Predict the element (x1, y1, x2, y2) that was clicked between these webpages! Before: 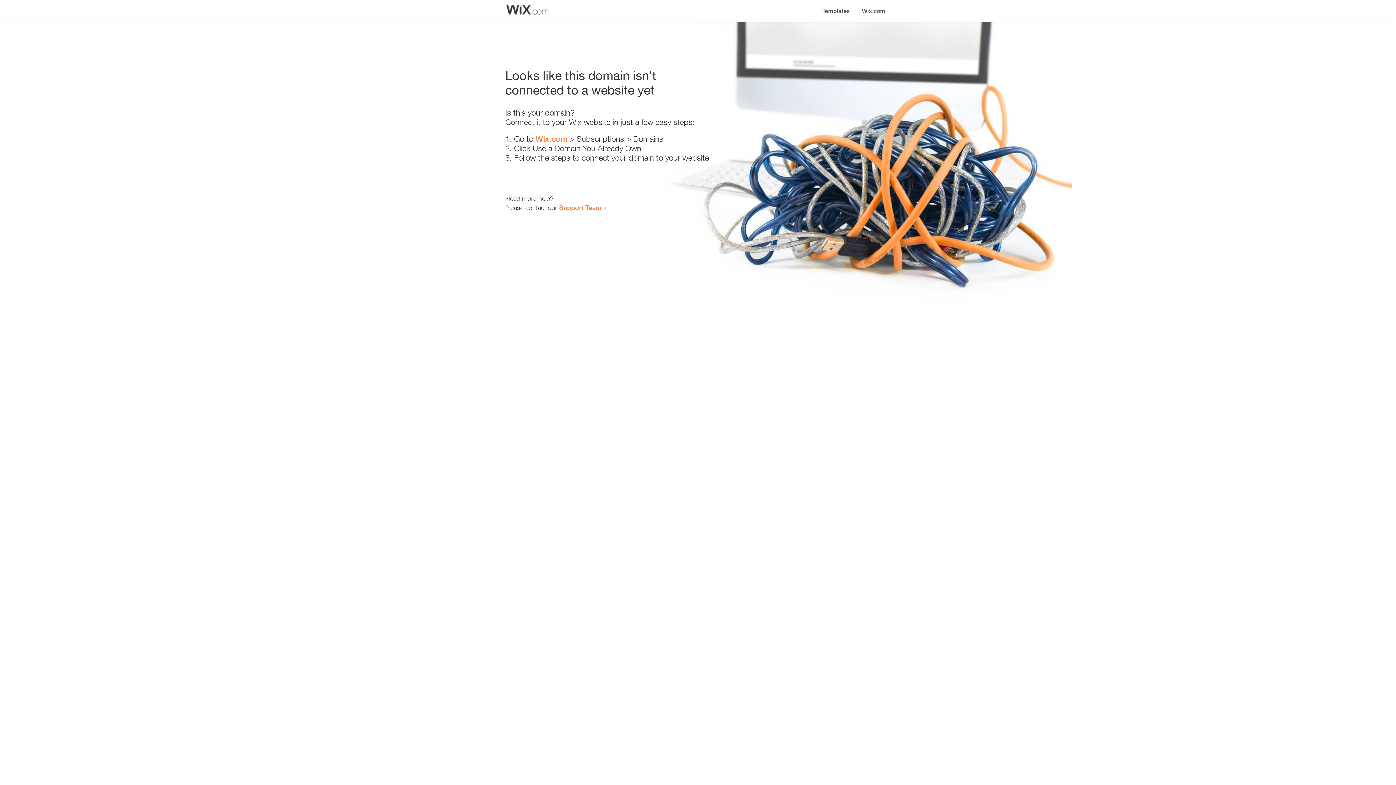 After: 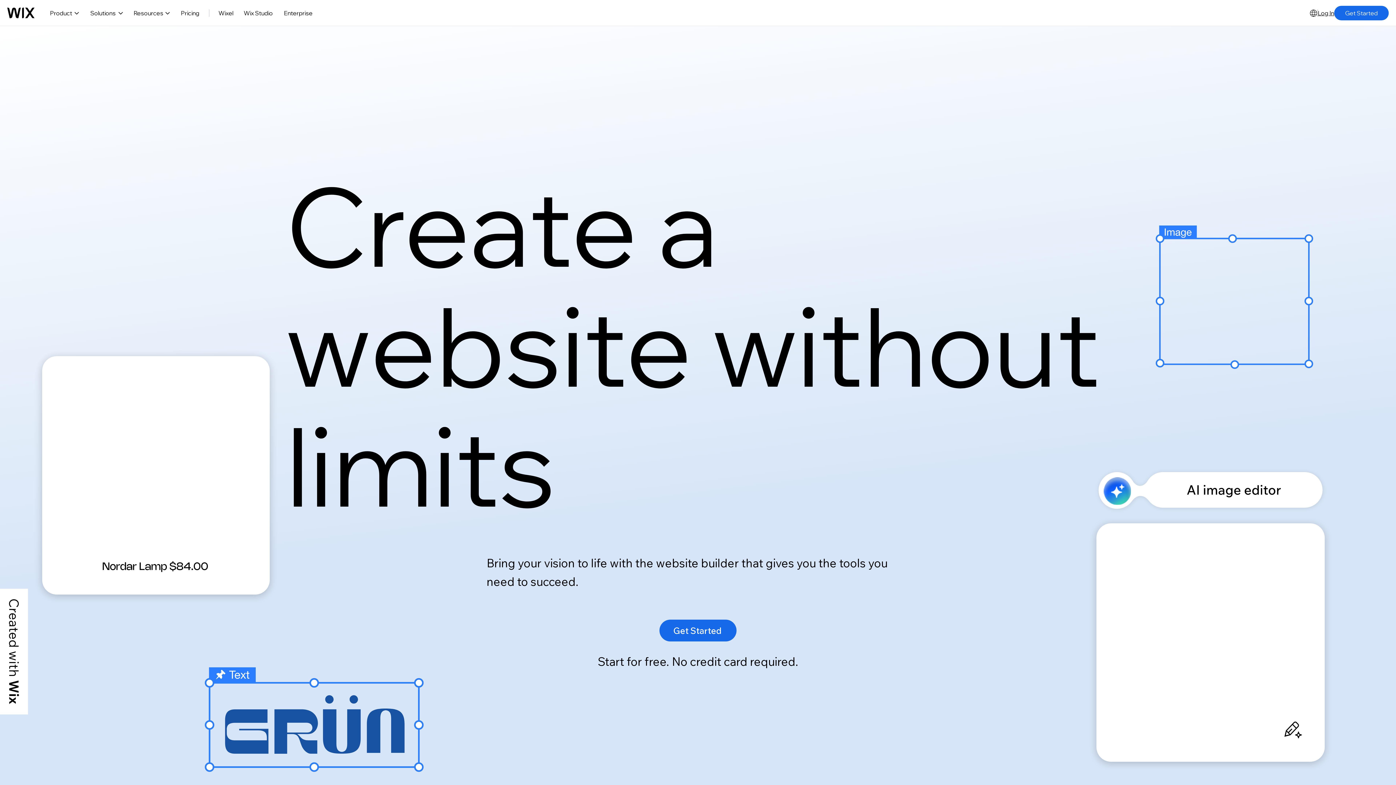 Action: label: Wix.com bbox: (856, 0, 890, 14)